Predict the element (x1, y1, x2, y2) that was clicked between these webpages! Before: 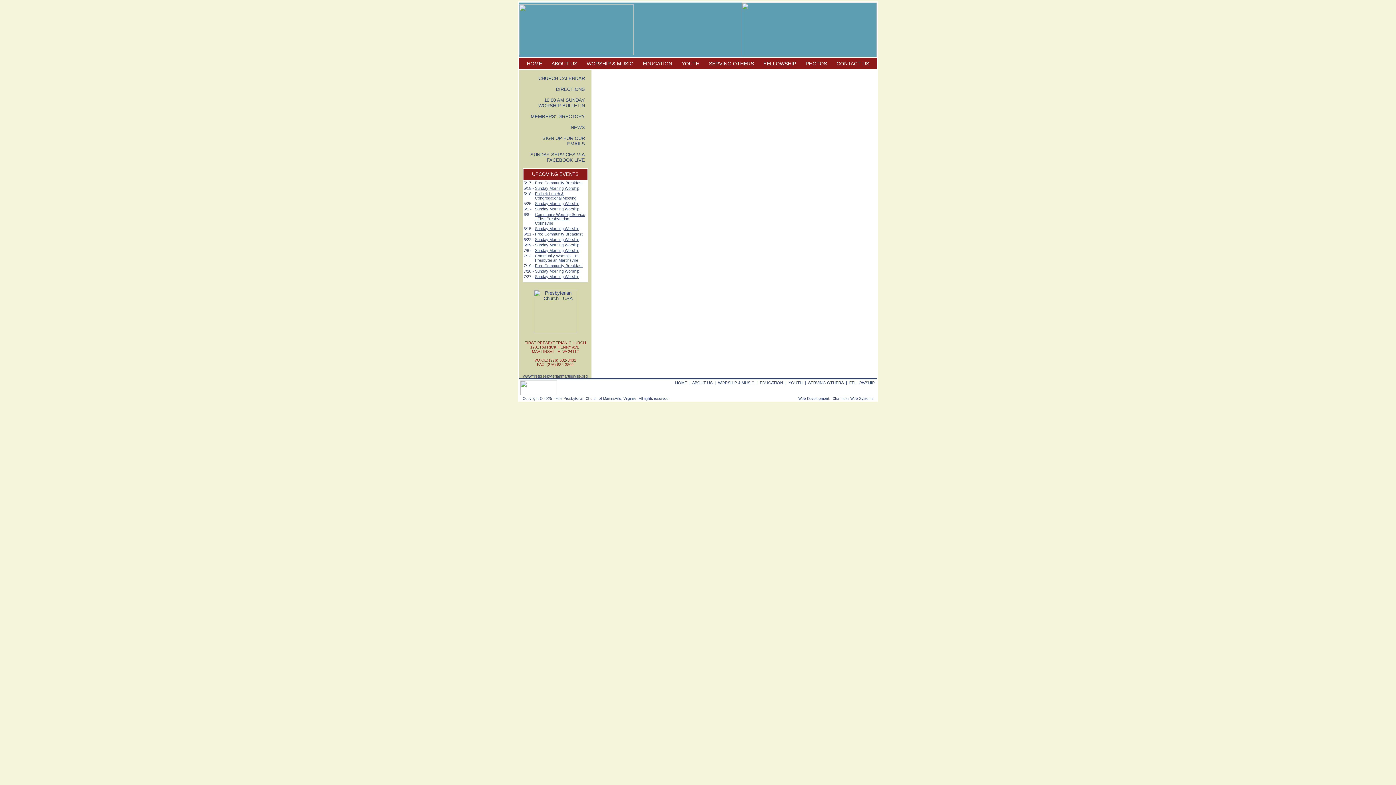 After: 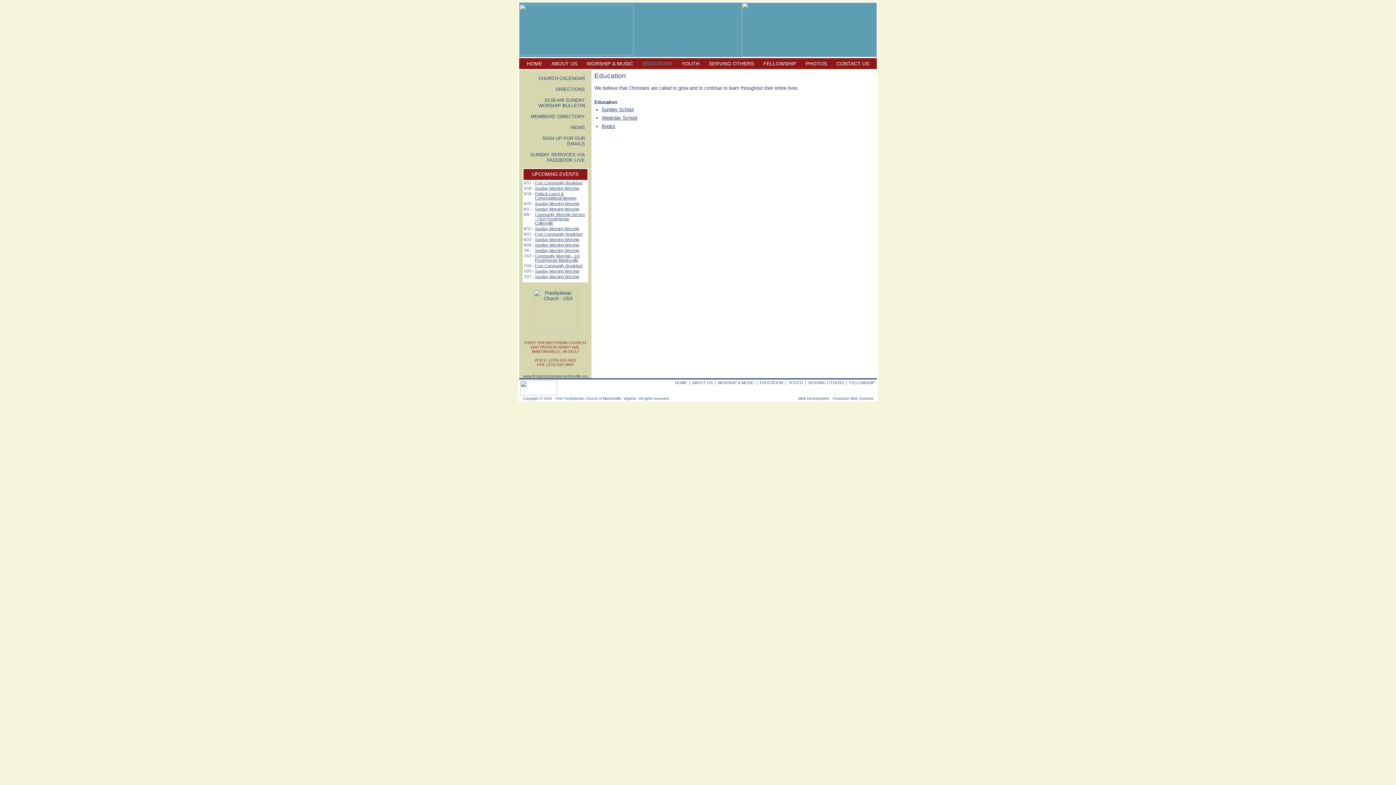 Action: bbox: (760, 380, 783, 385) label: EDUCATION